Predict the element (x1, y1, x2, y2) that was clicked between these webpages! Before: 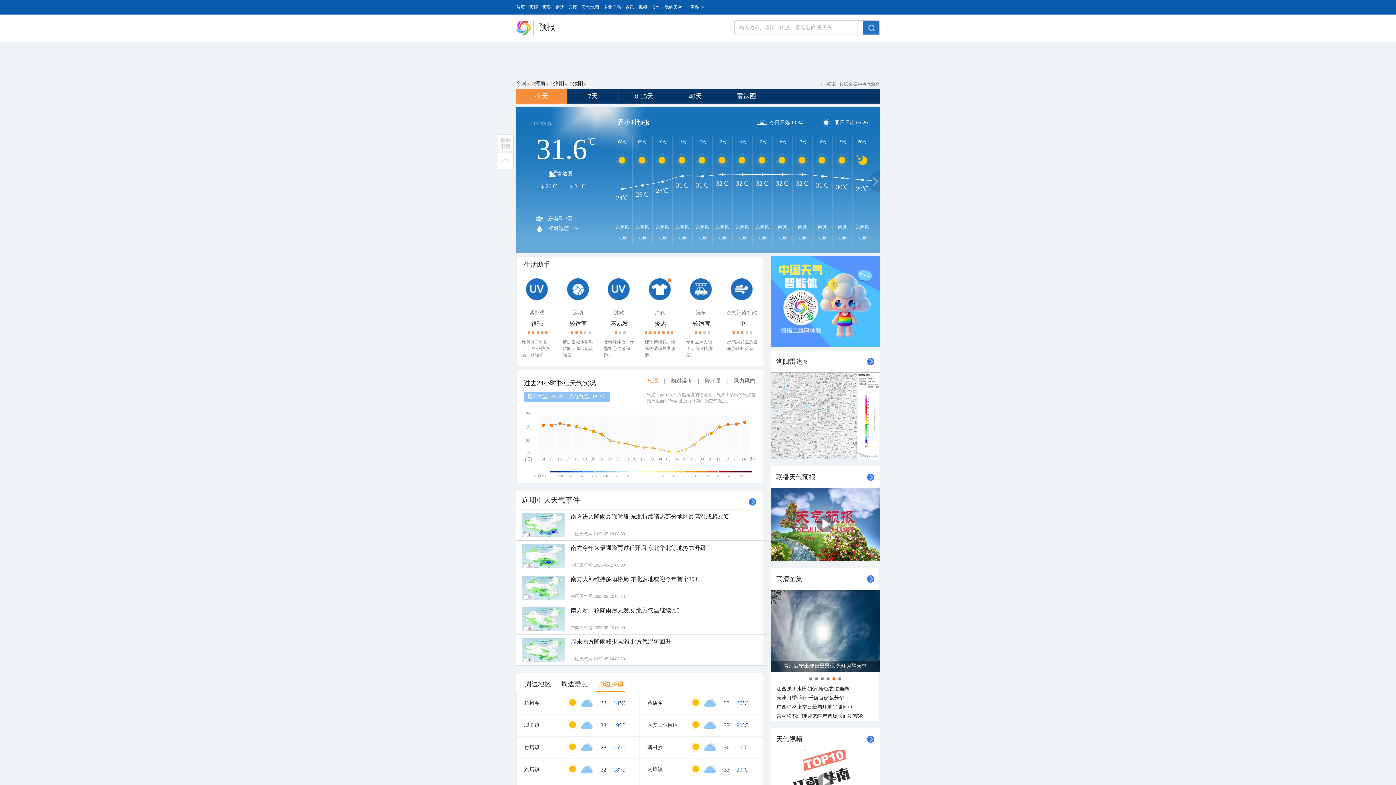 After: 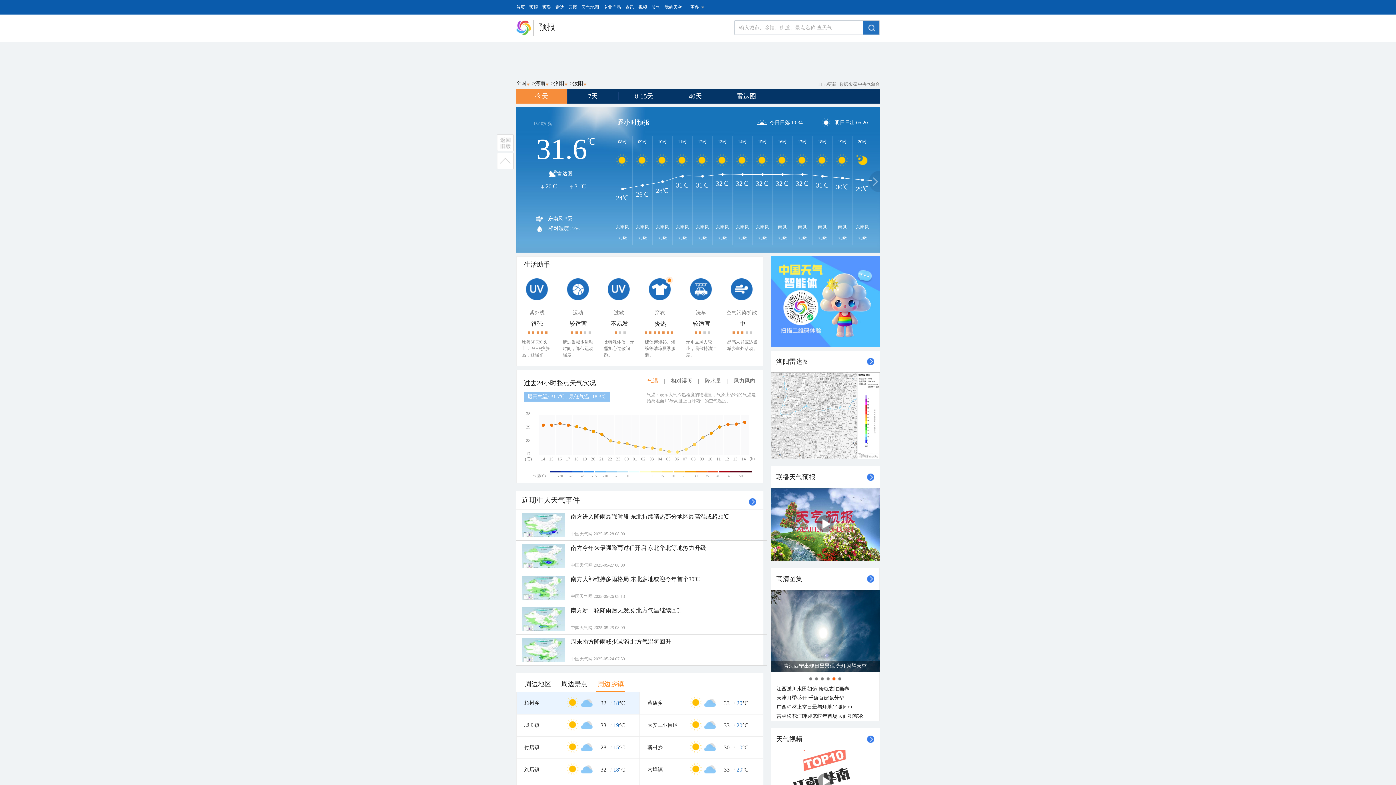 Action: bbox: (516, 692, 639, 714) label: 柏树乡

32 / 18°C